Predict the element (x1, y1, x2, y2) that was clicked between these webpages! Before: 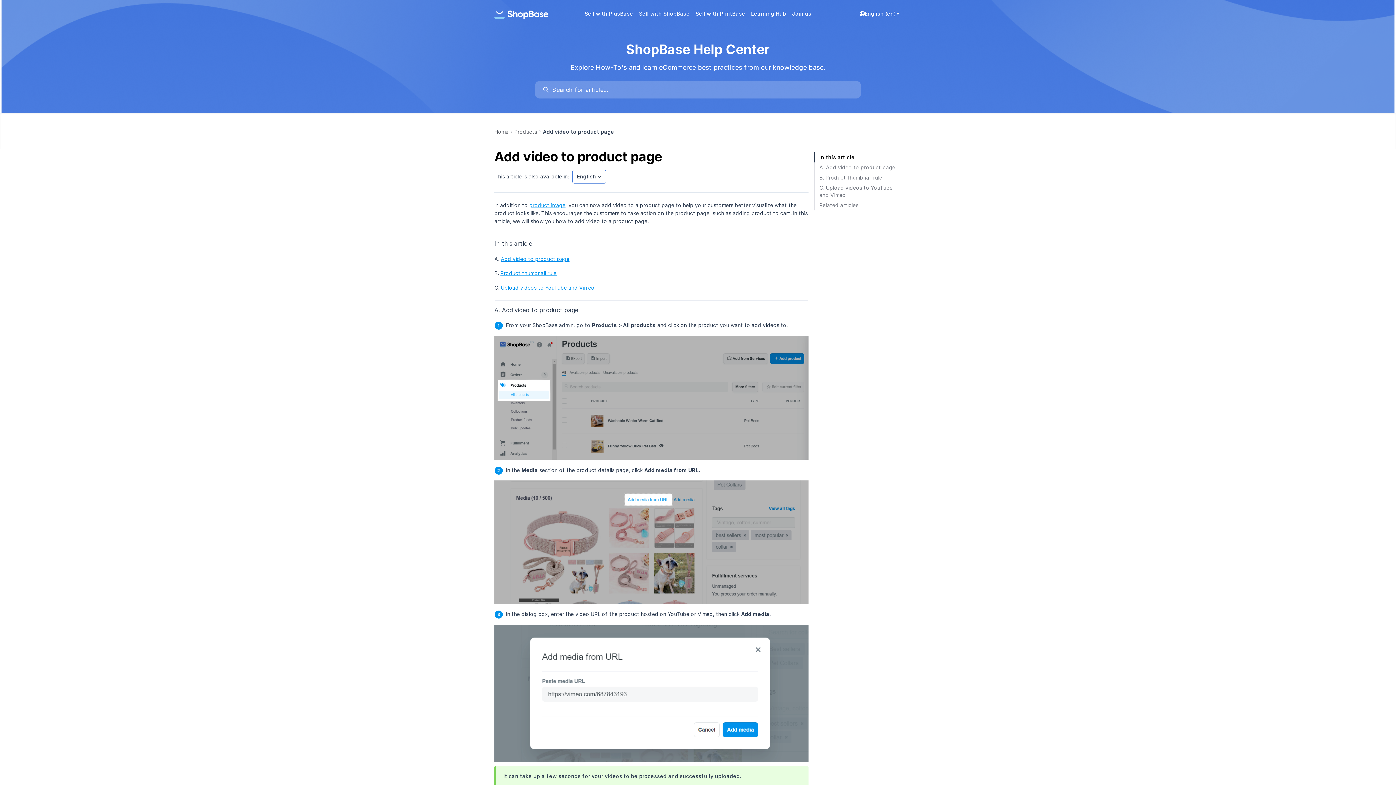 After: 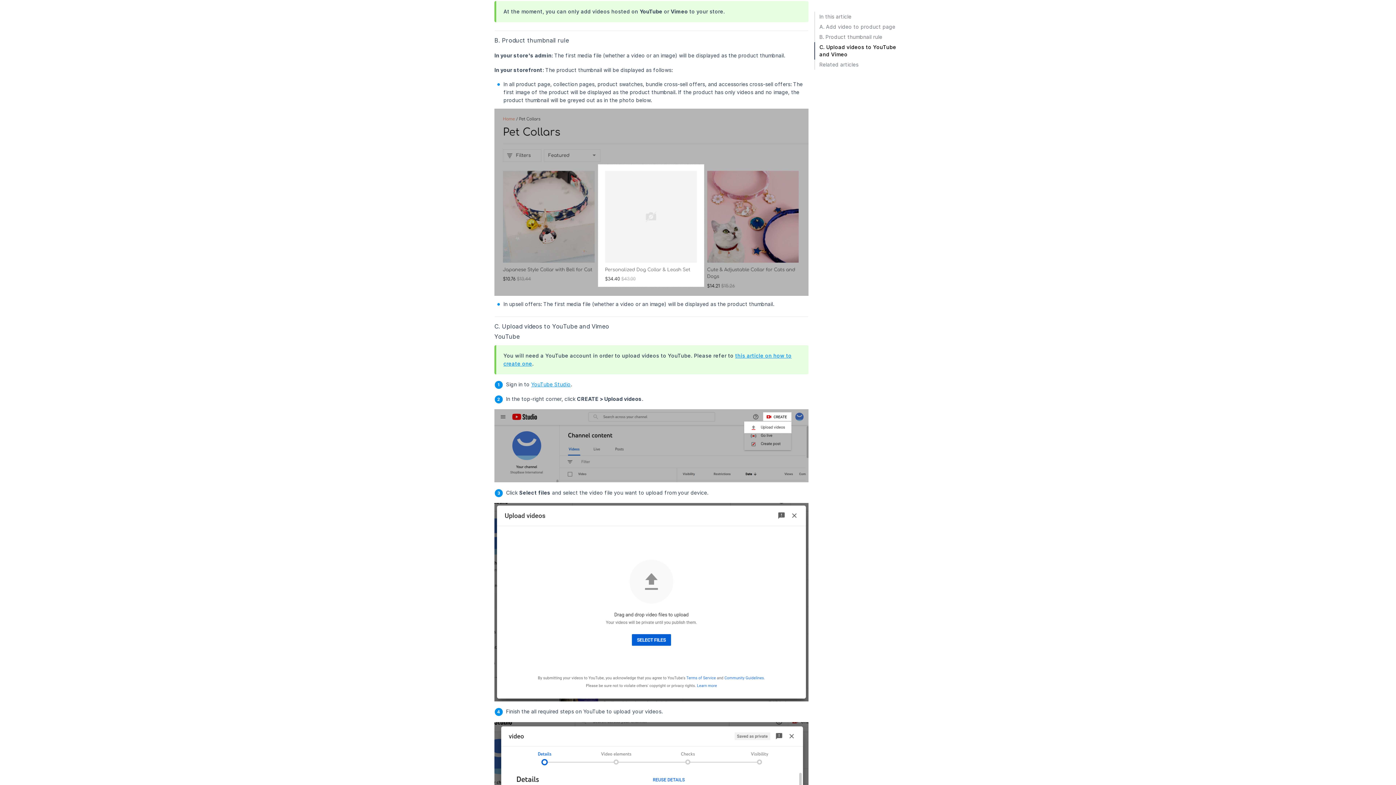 Action: label: B. Product thumbnail rule bbox: (815, 172, 901, 182)